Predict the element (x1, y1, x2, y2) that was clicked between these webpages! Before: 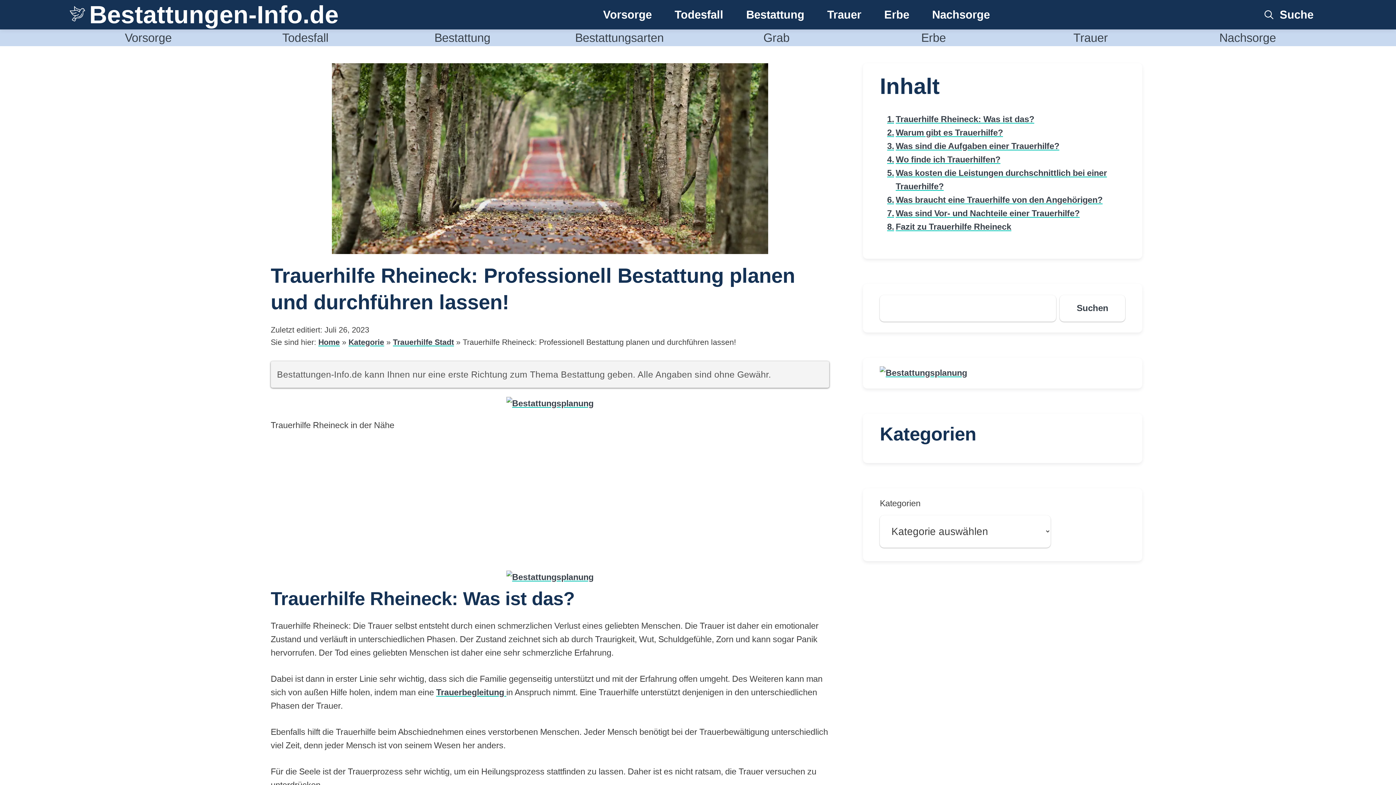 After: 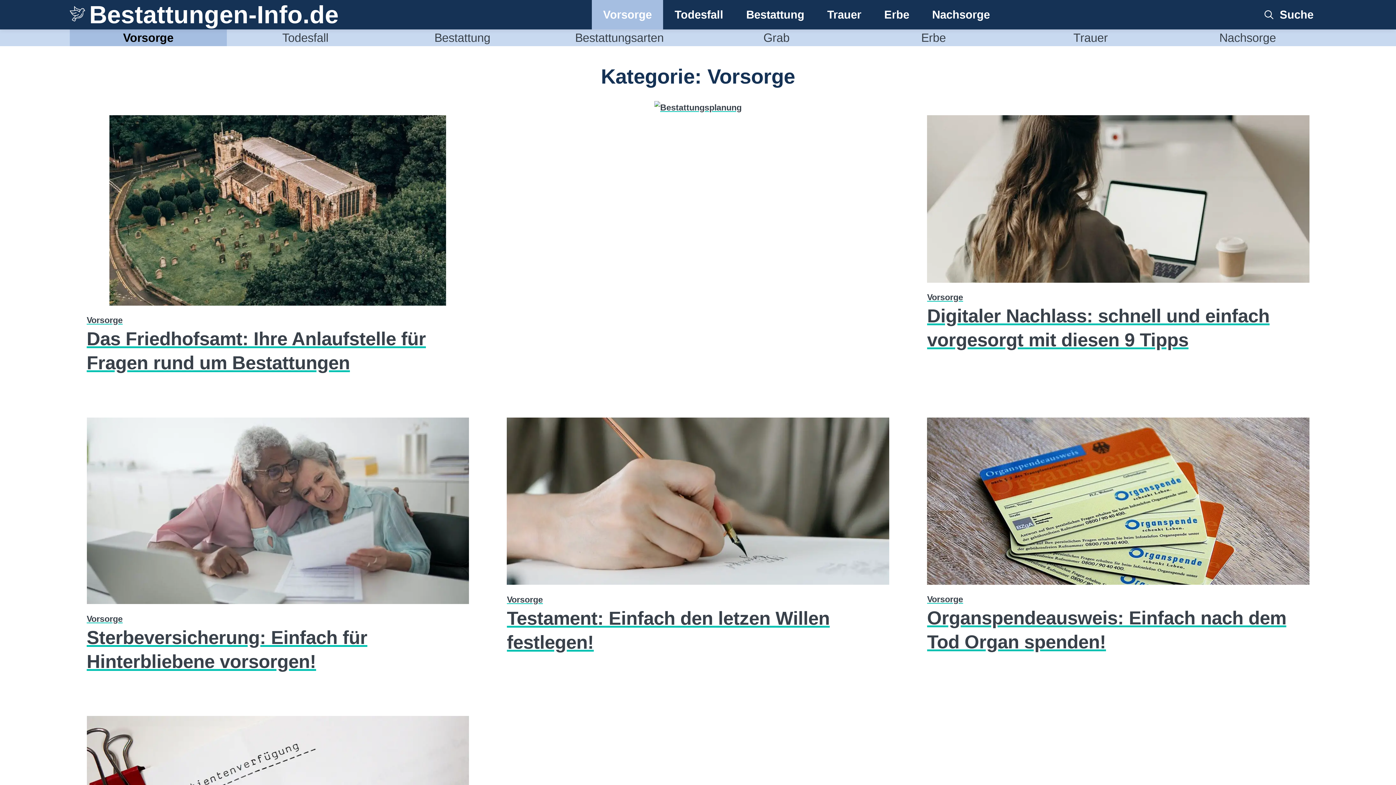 Action: label: Vorsorge bbox: (603, 0, 651, 29)